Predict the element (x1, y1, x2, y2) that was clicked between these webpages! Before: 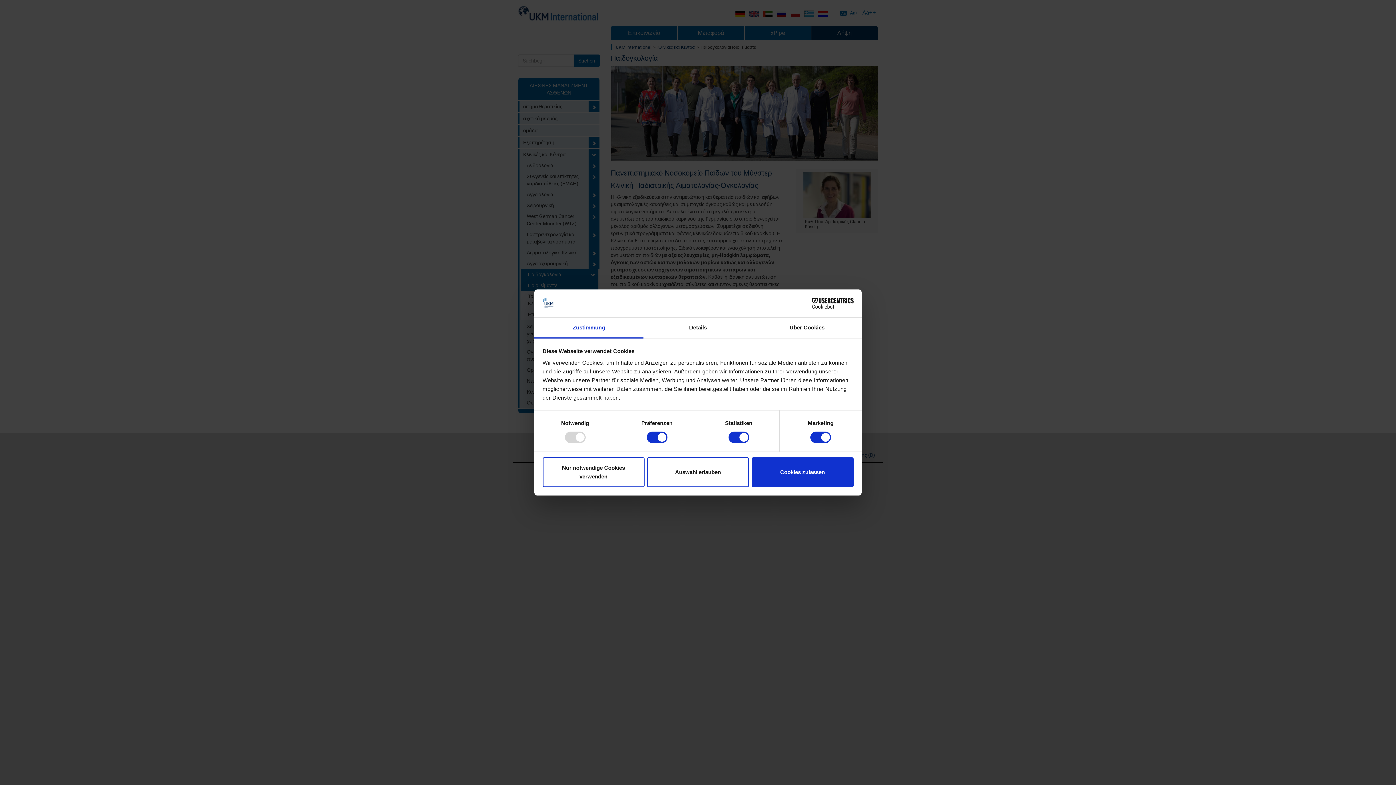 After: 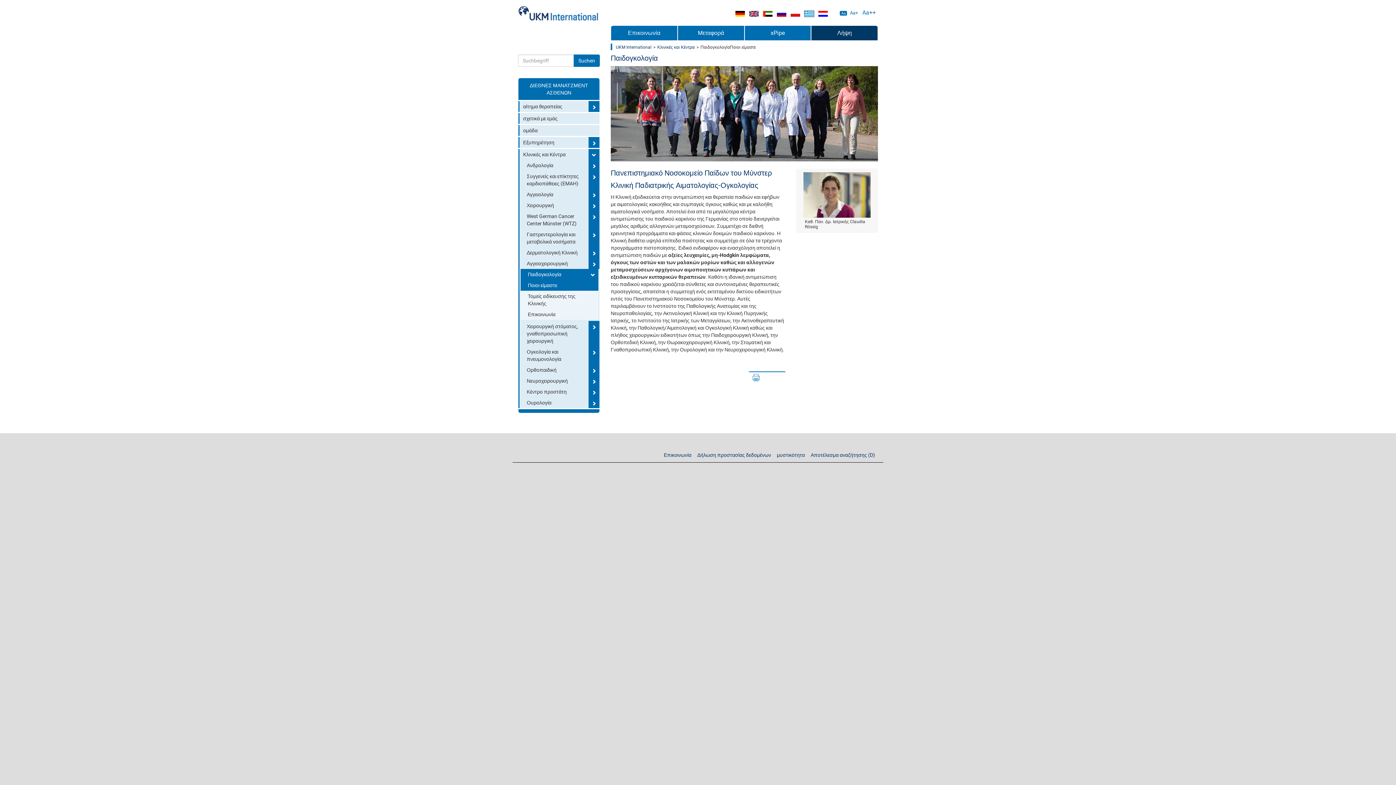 Action: bbox: (542, 457, 644, 487) label: Nur notwendige Cookies verwenden